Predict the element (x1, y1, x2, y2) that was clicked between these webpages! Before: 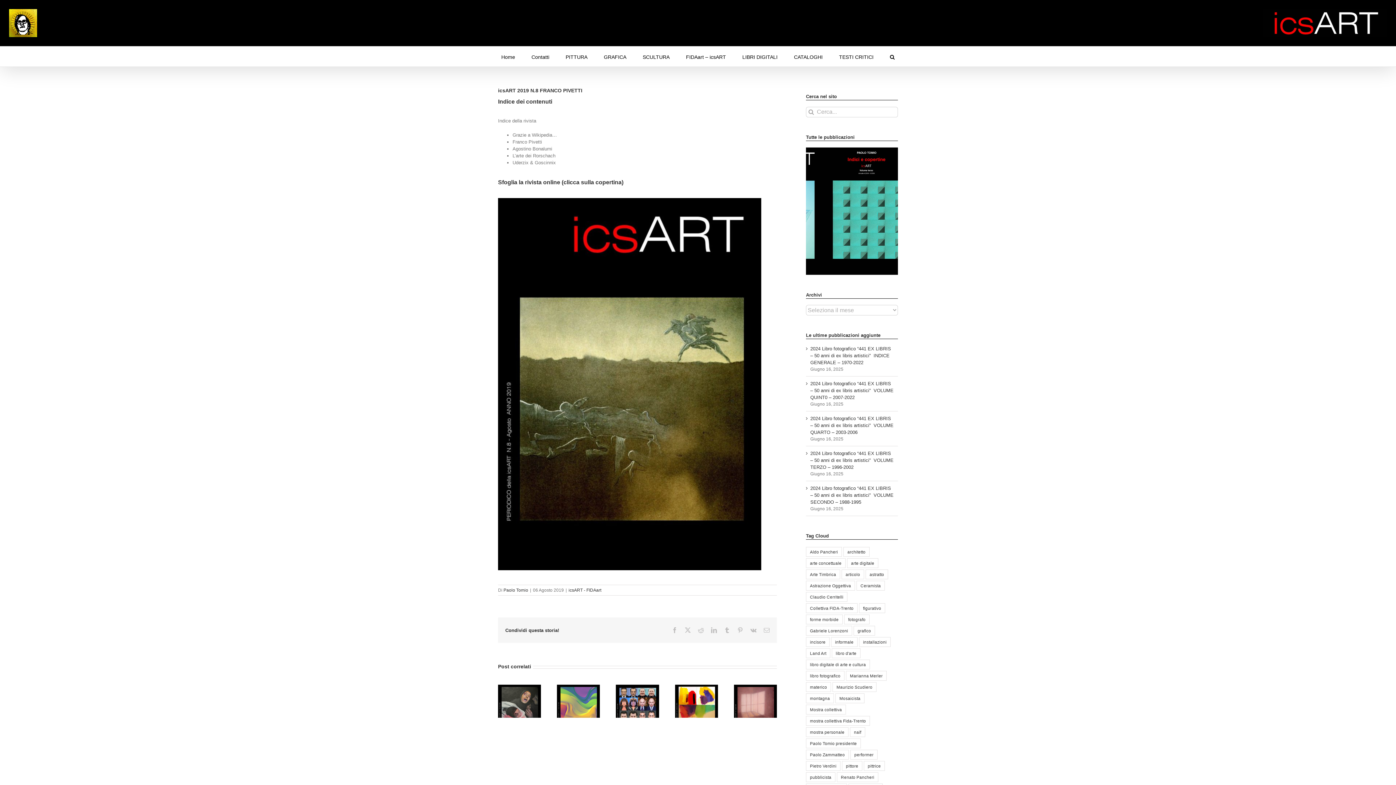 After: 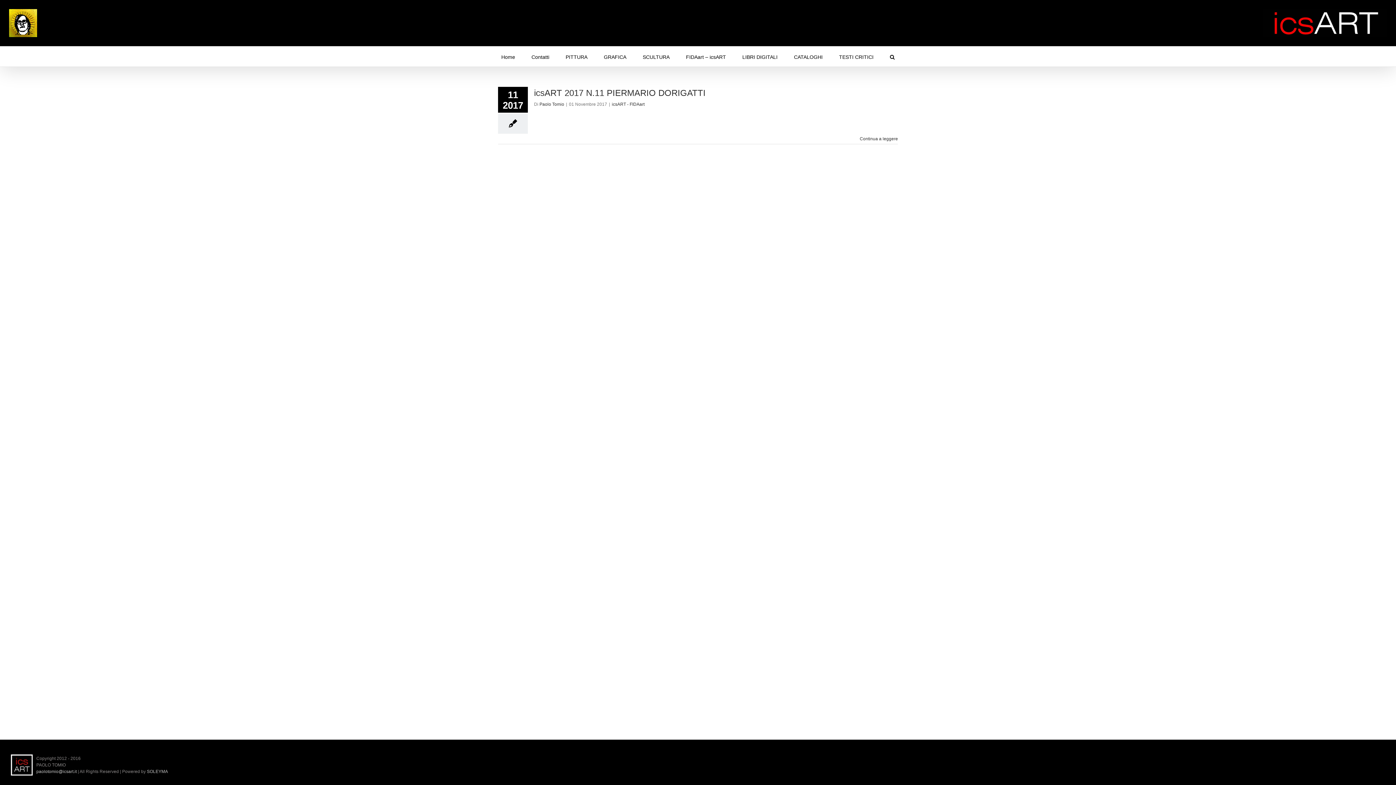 Action: label: informale (1 elemento) bbox: (831, 637, 857, 647)